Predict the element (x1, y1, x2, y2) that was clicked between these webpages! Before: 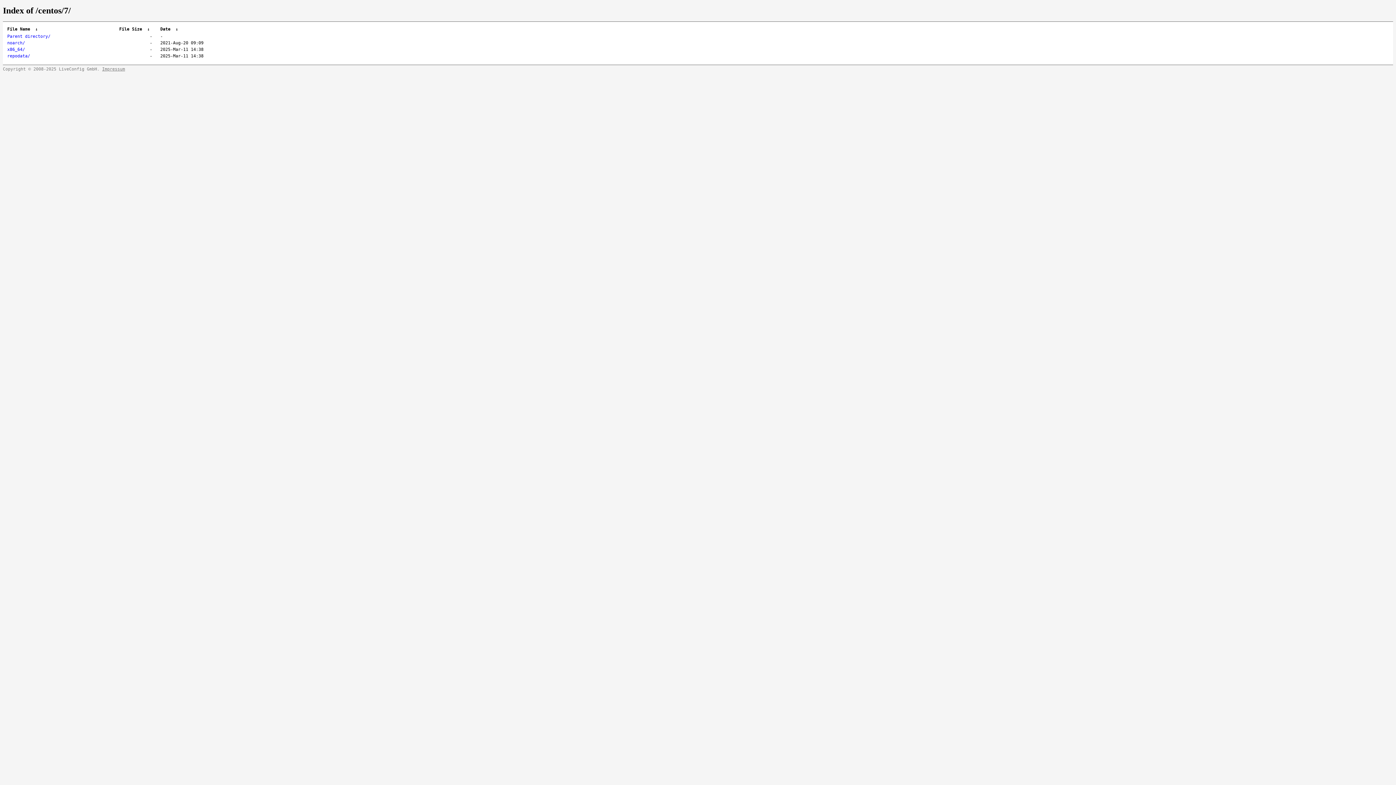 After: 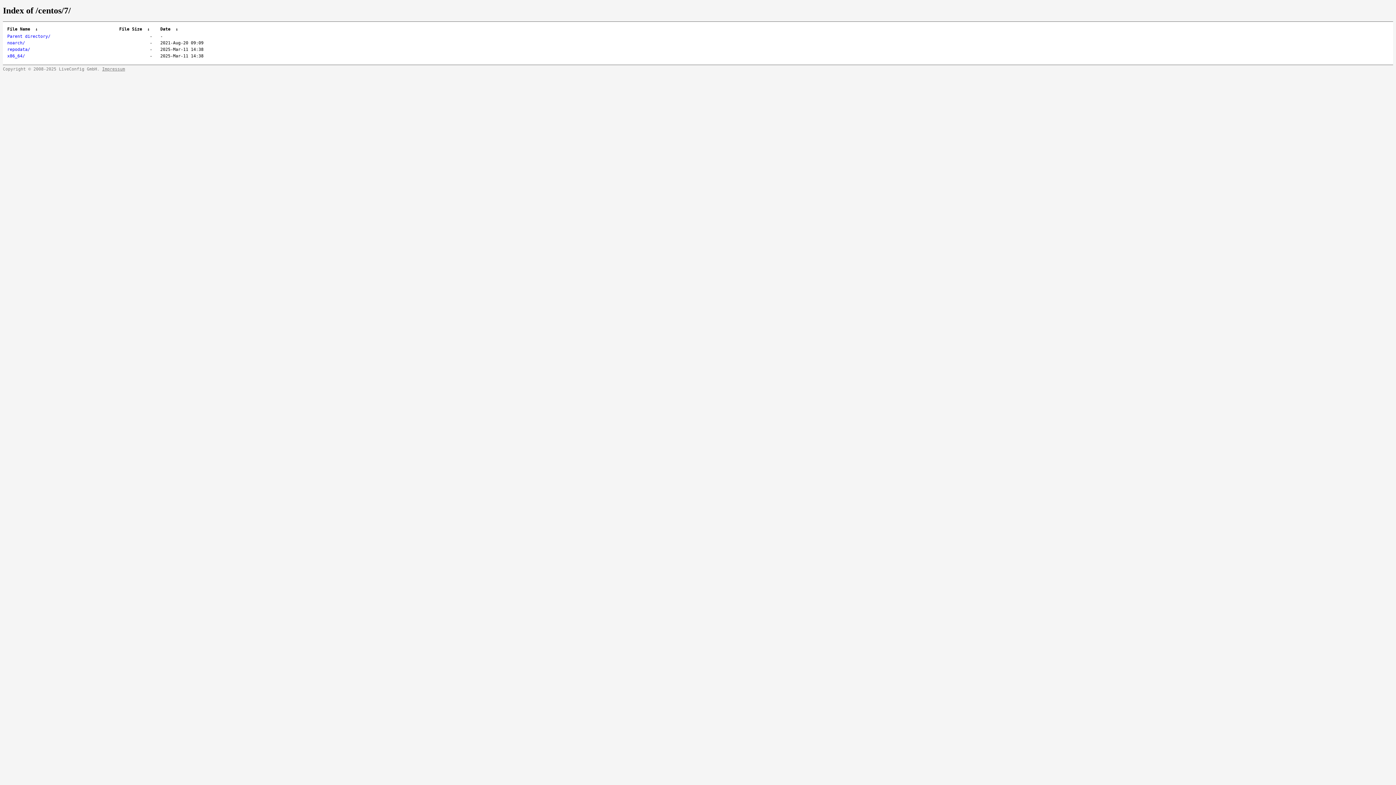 Action: label: File Name bbox: (7, 26, 30, 31)